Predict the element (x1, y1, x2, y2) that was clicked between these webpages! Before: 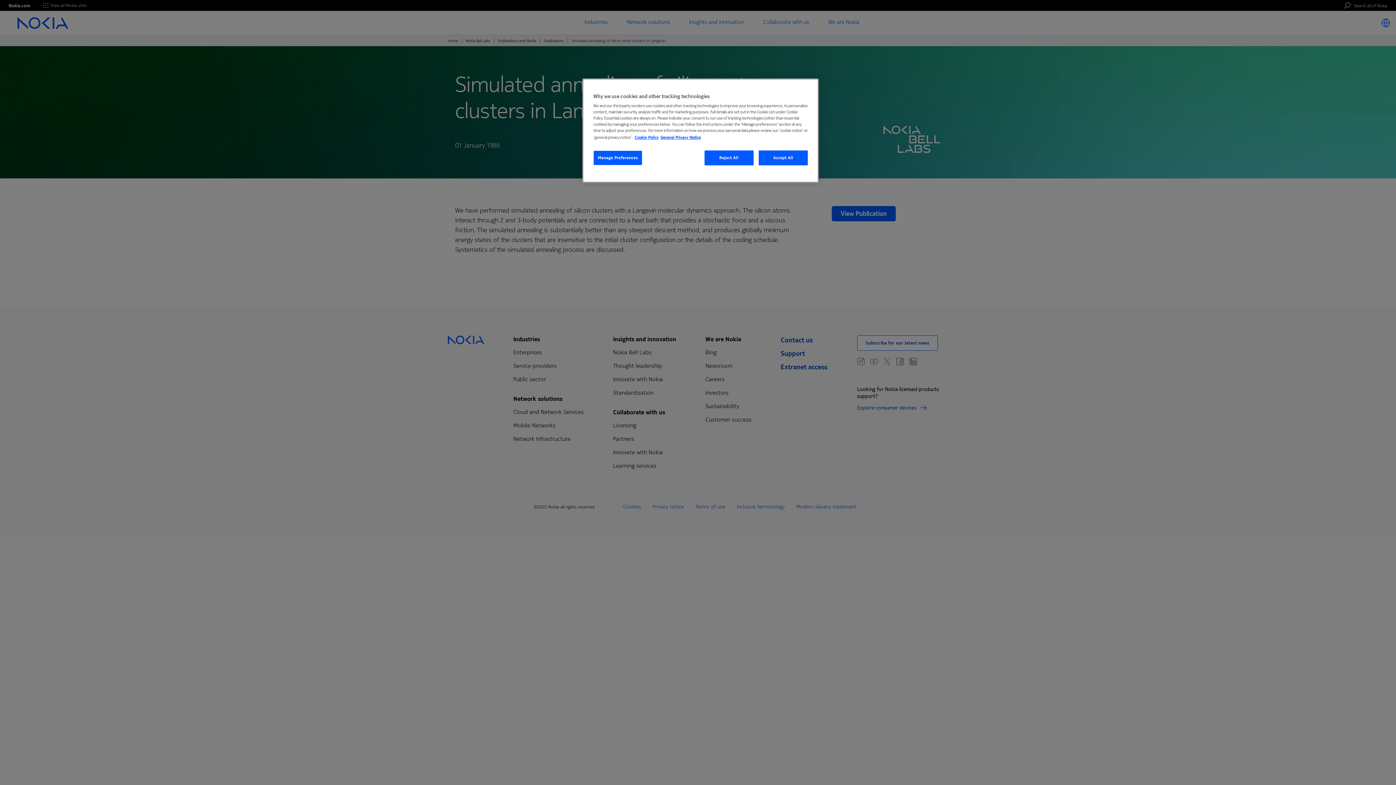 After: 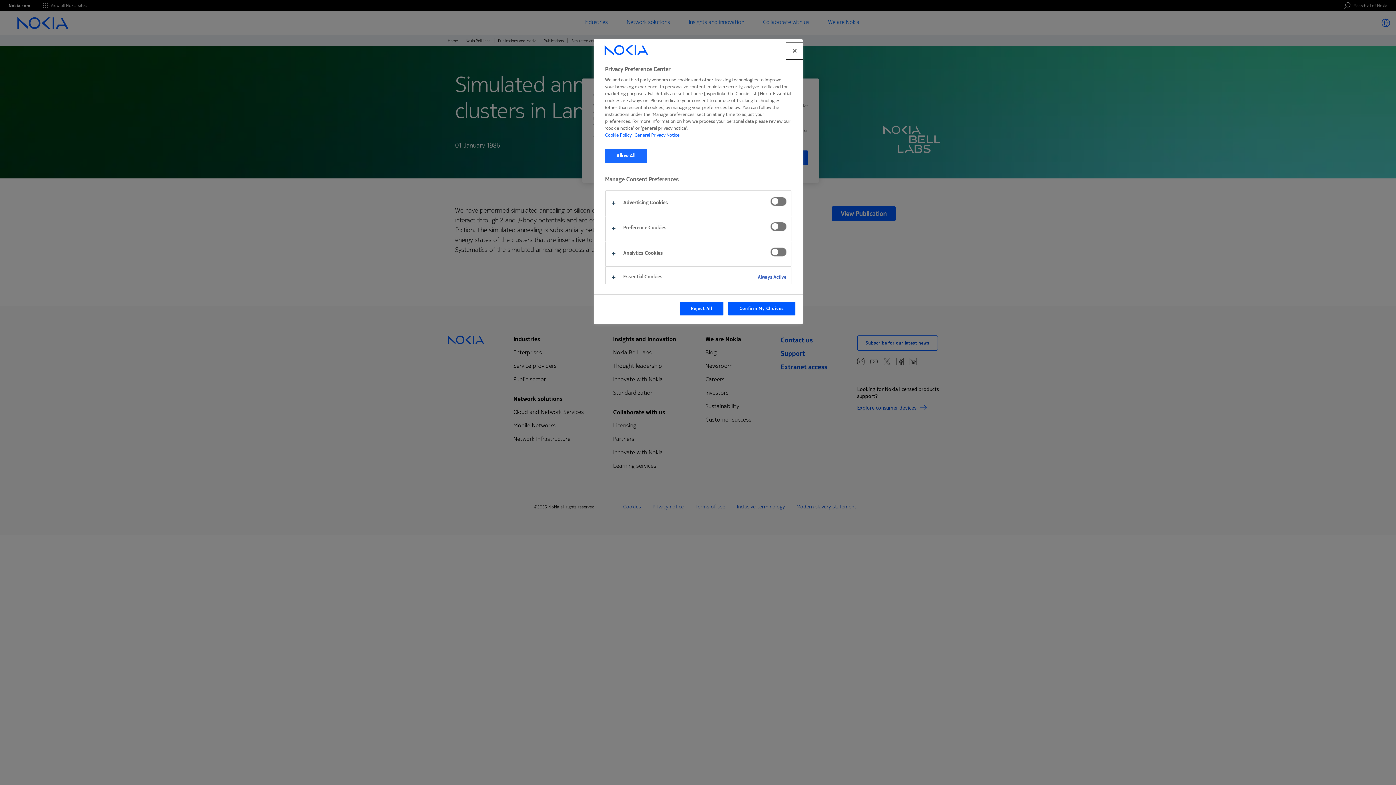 Action: bbox: (593, 150, 642, 165) label: Manage Preferences